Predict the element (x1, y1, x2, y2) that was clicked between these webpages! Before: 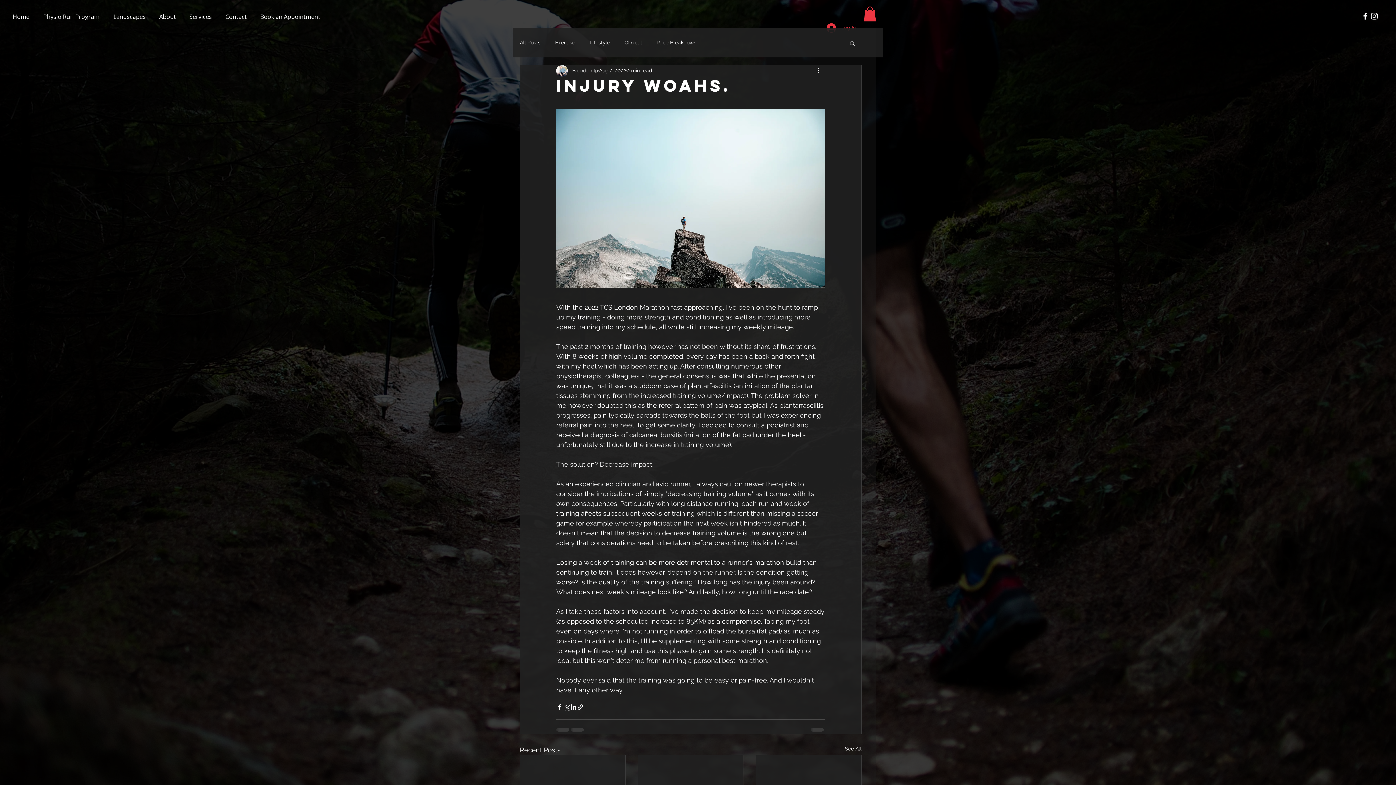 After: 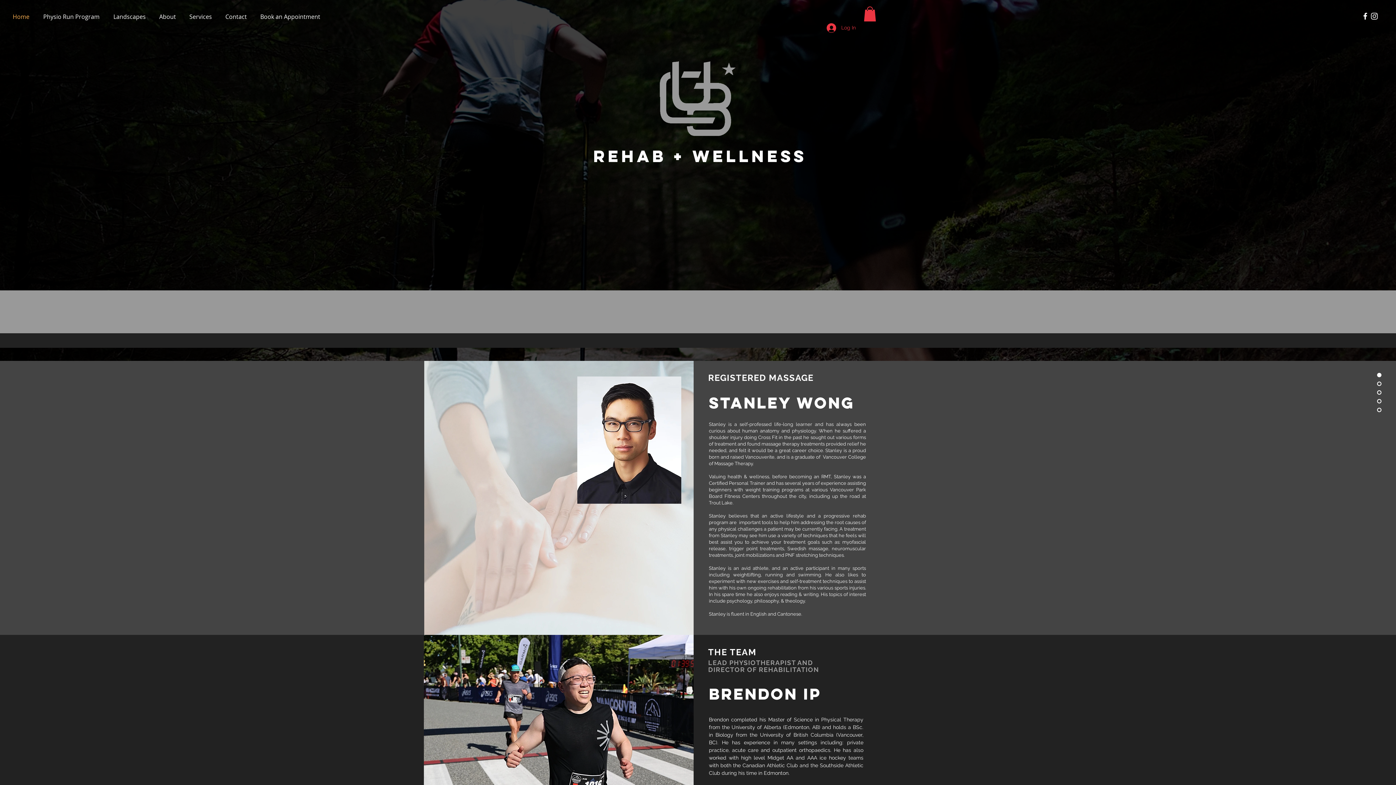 Action: bbox: (153, 10, 184, 23) label: About